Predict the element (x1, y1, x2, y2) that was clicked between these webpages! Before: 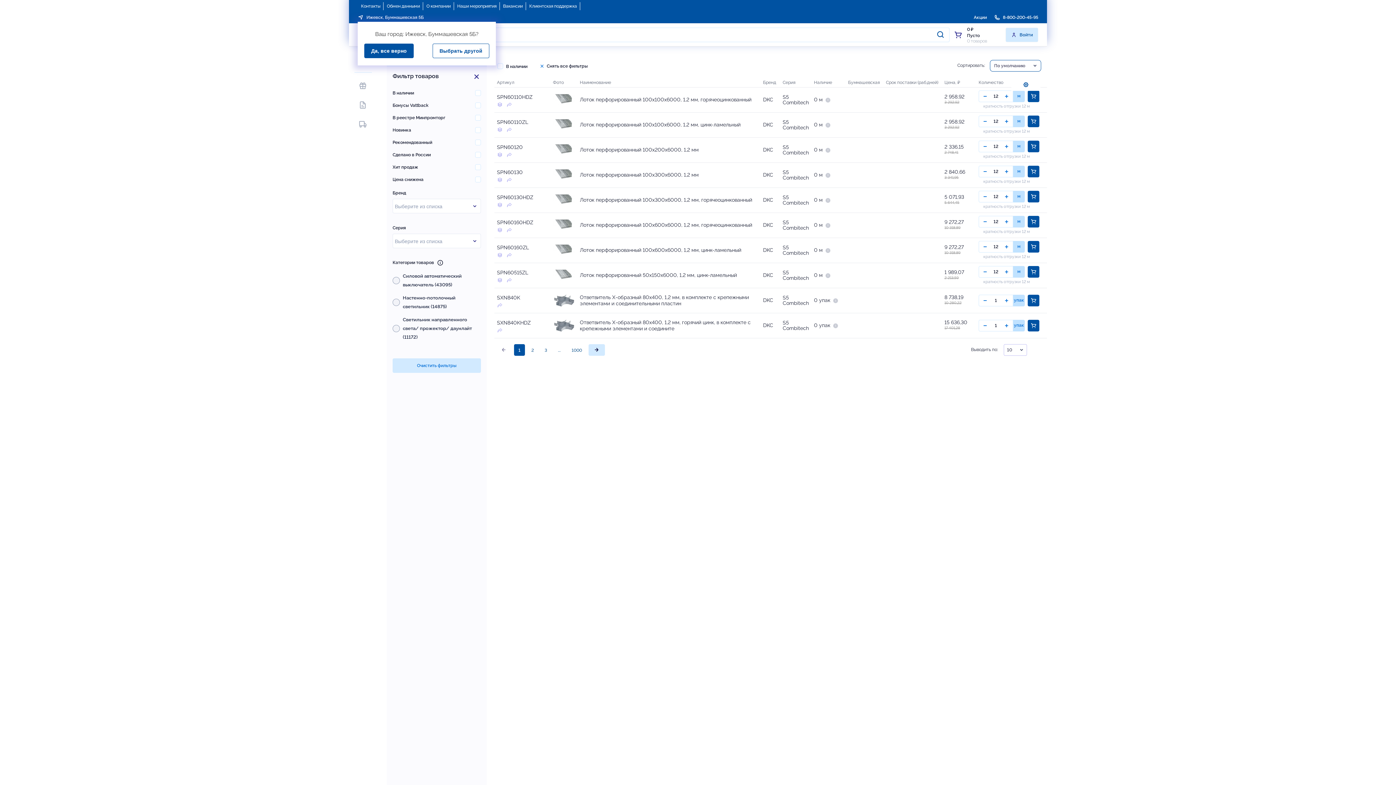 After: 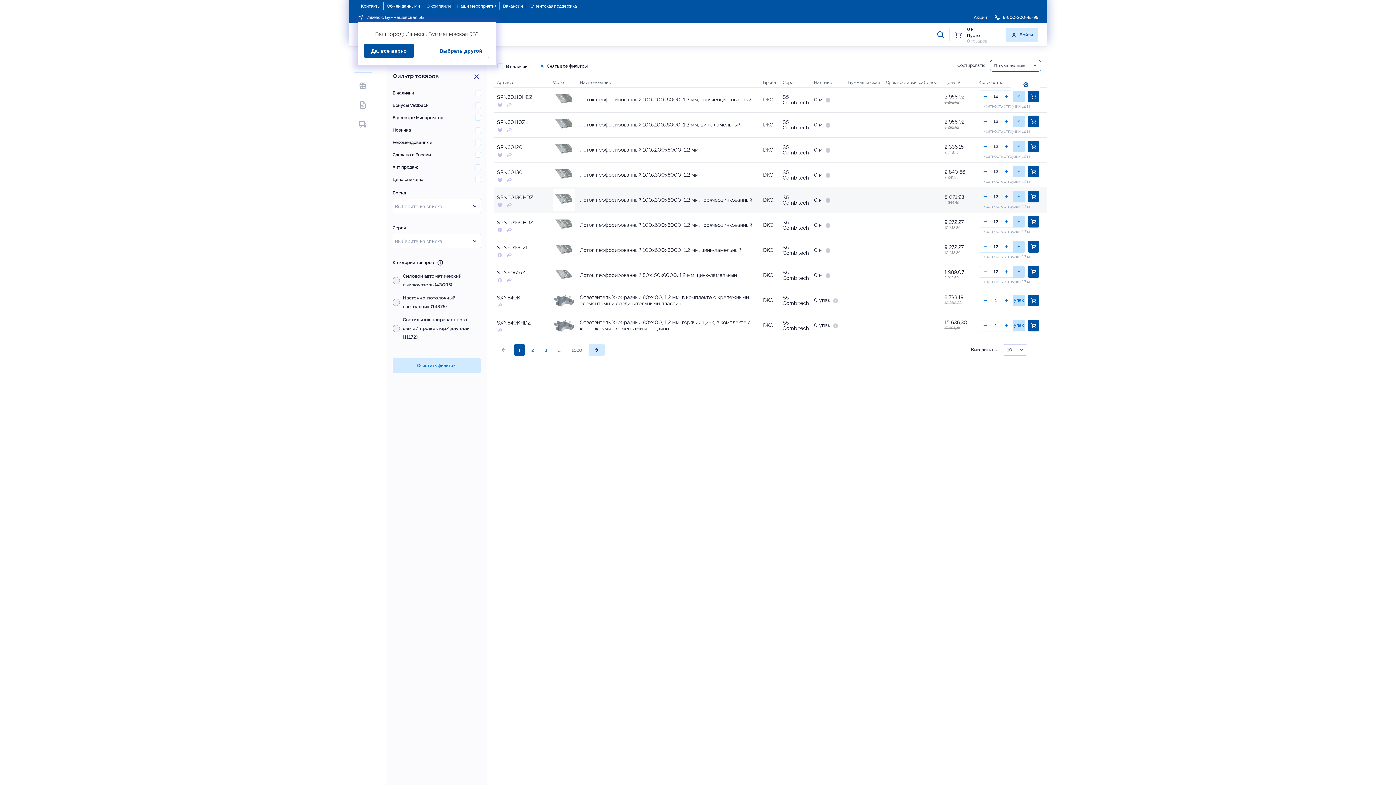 Action: bbox: (982, 194, 988, 199)